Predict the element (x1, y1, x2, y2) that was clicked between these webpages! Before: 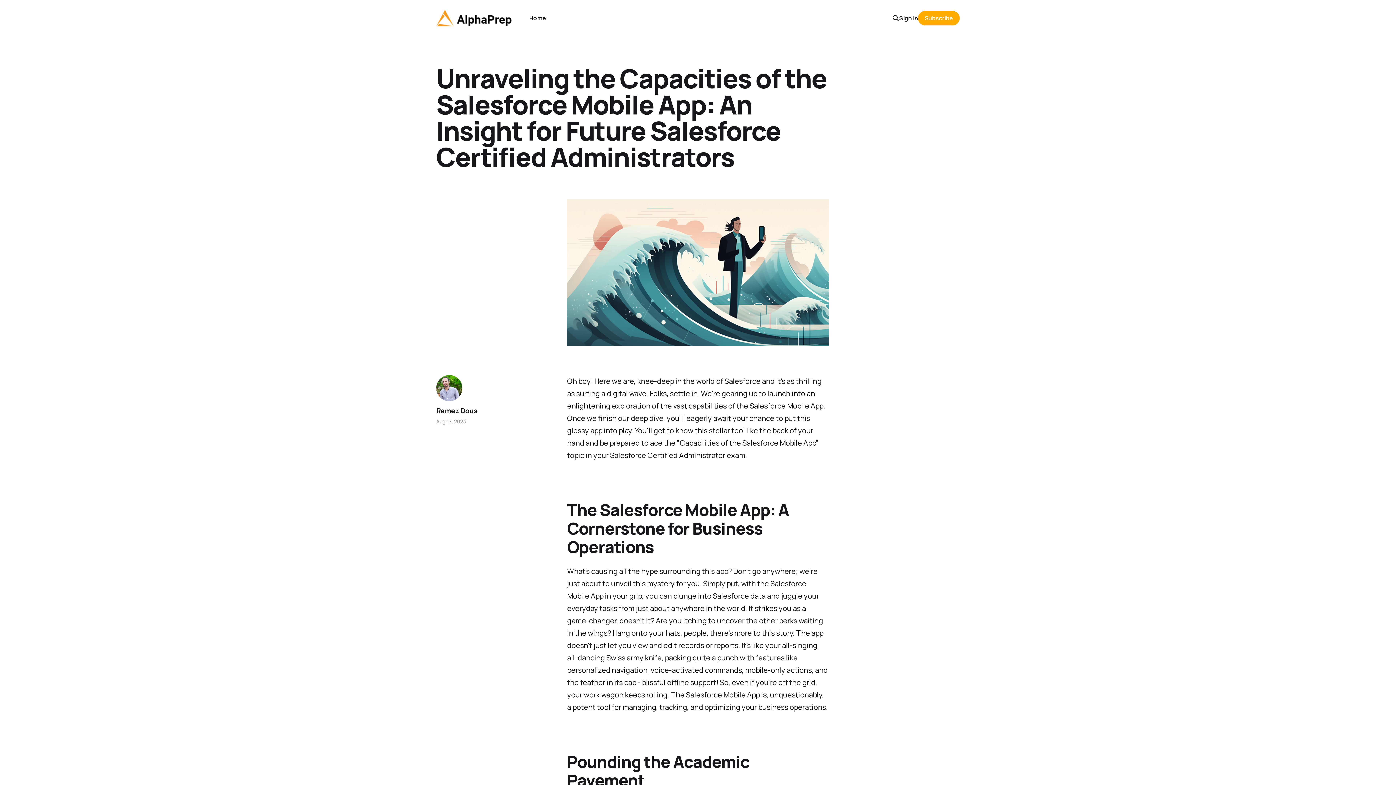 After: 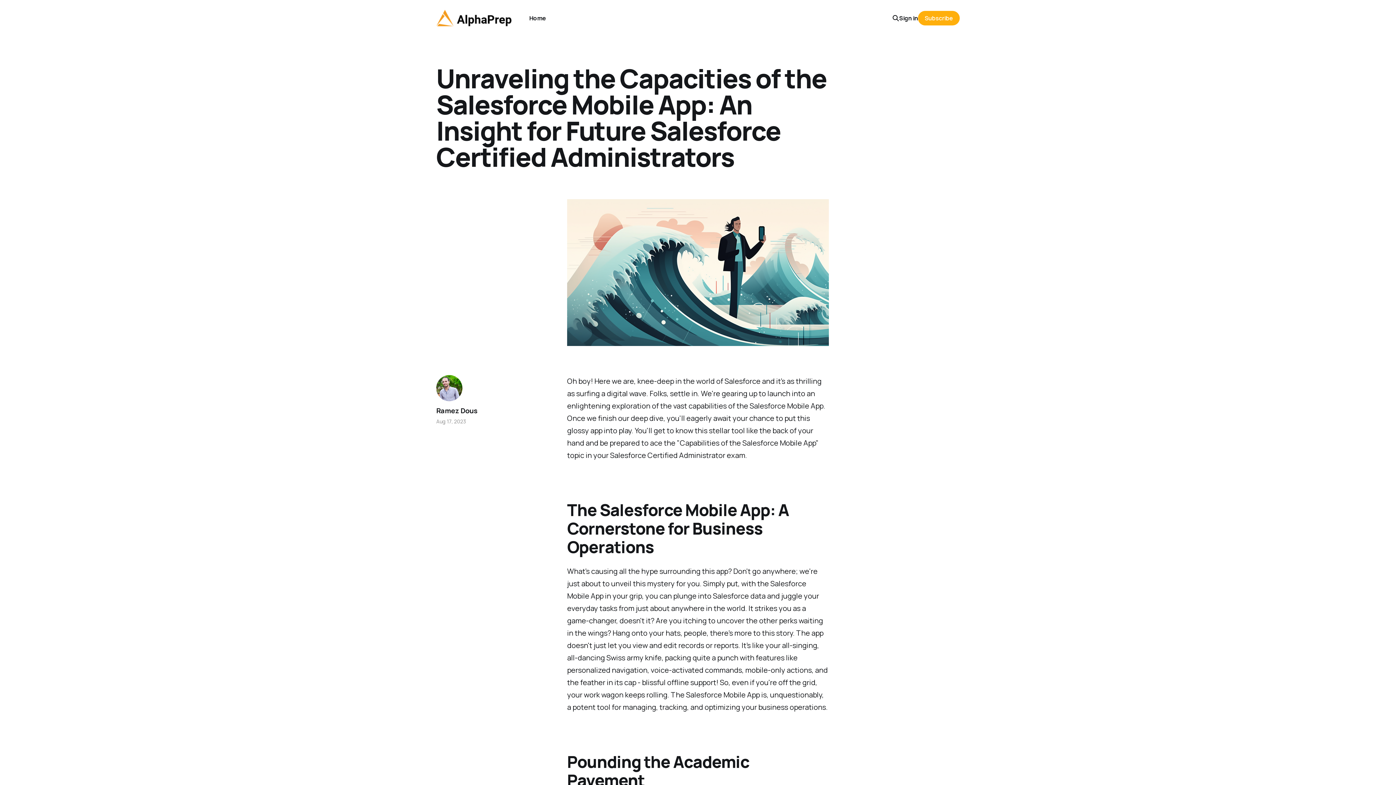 Action: label: Subscribe bbox: (918, 10, 960, 25)